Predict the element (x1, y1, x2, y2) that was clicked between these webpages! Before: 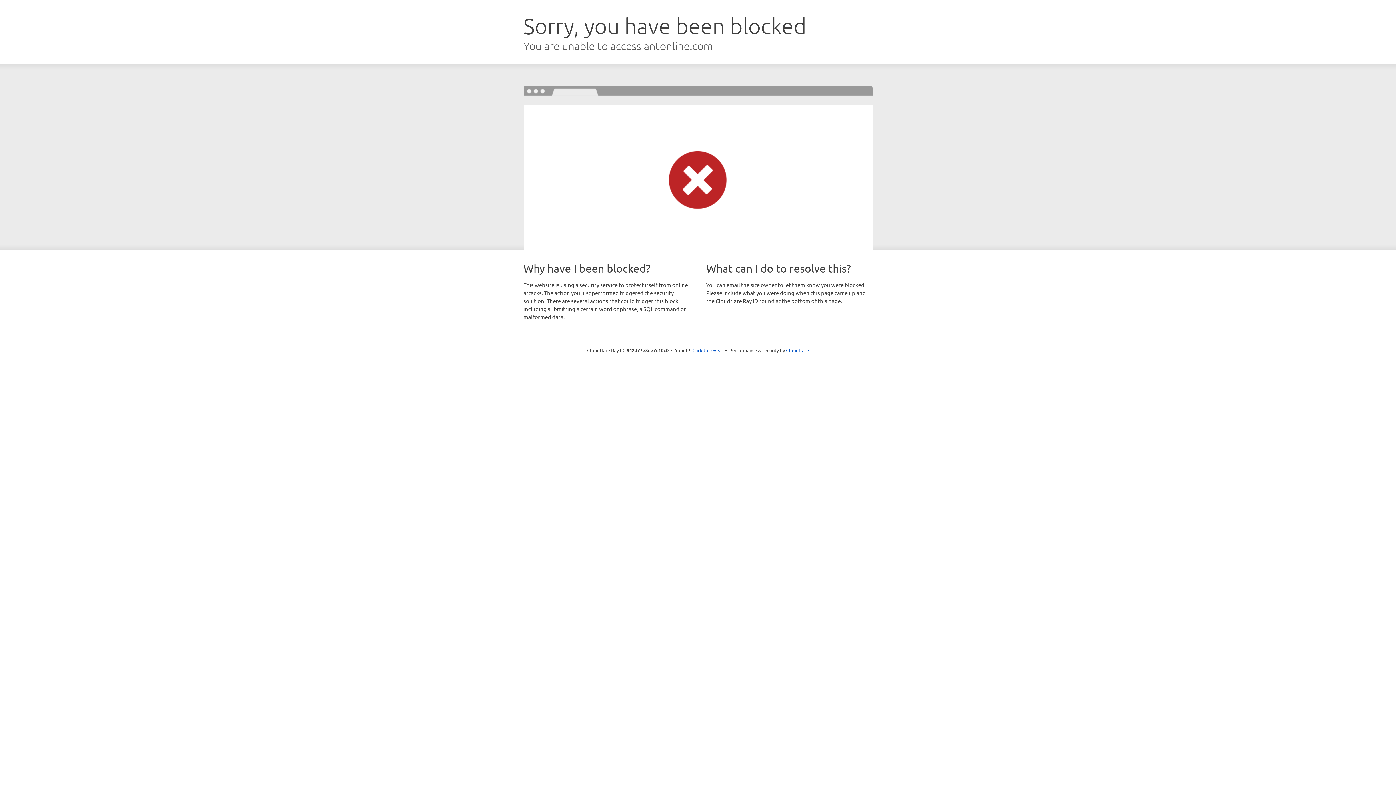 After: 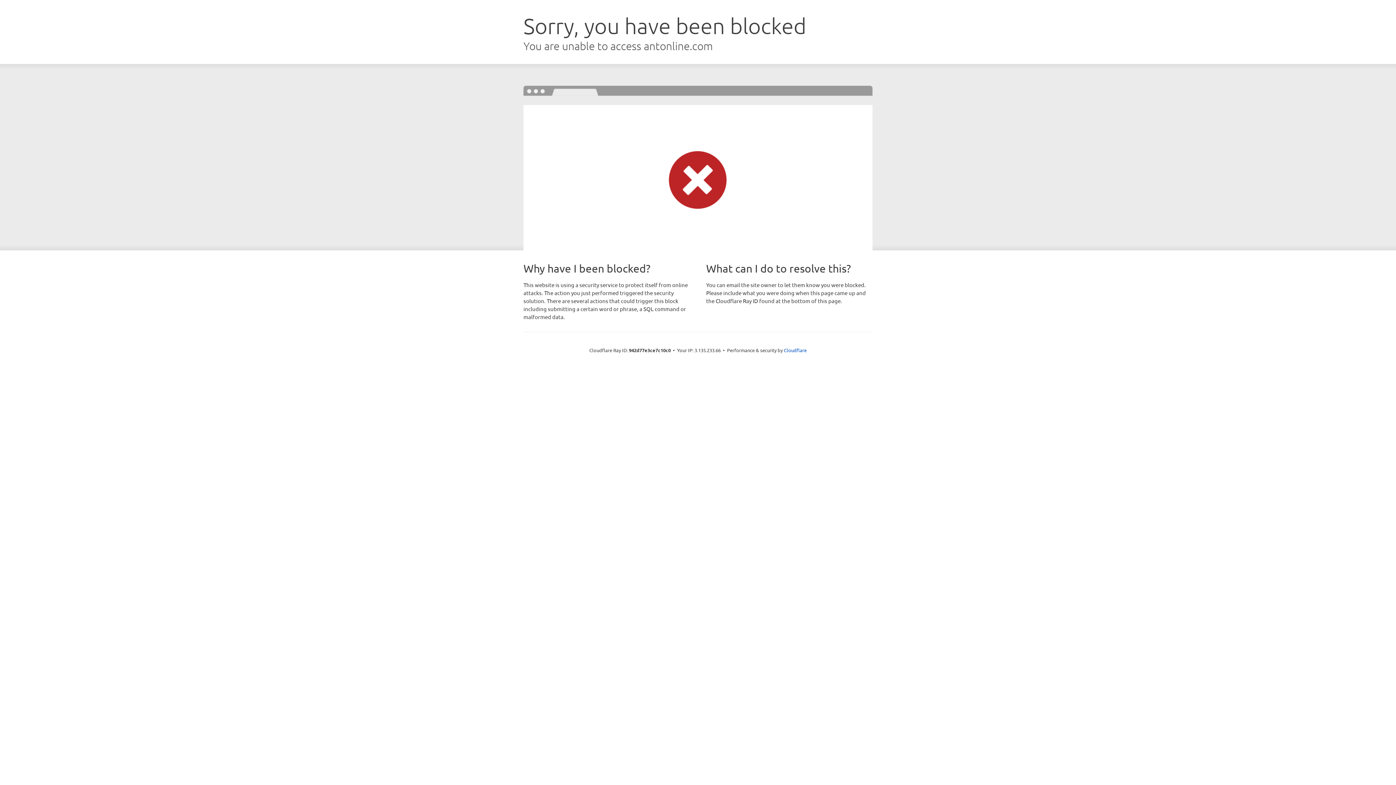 Action: bbox: (692, 346, 723, 353) label: Click to reveal